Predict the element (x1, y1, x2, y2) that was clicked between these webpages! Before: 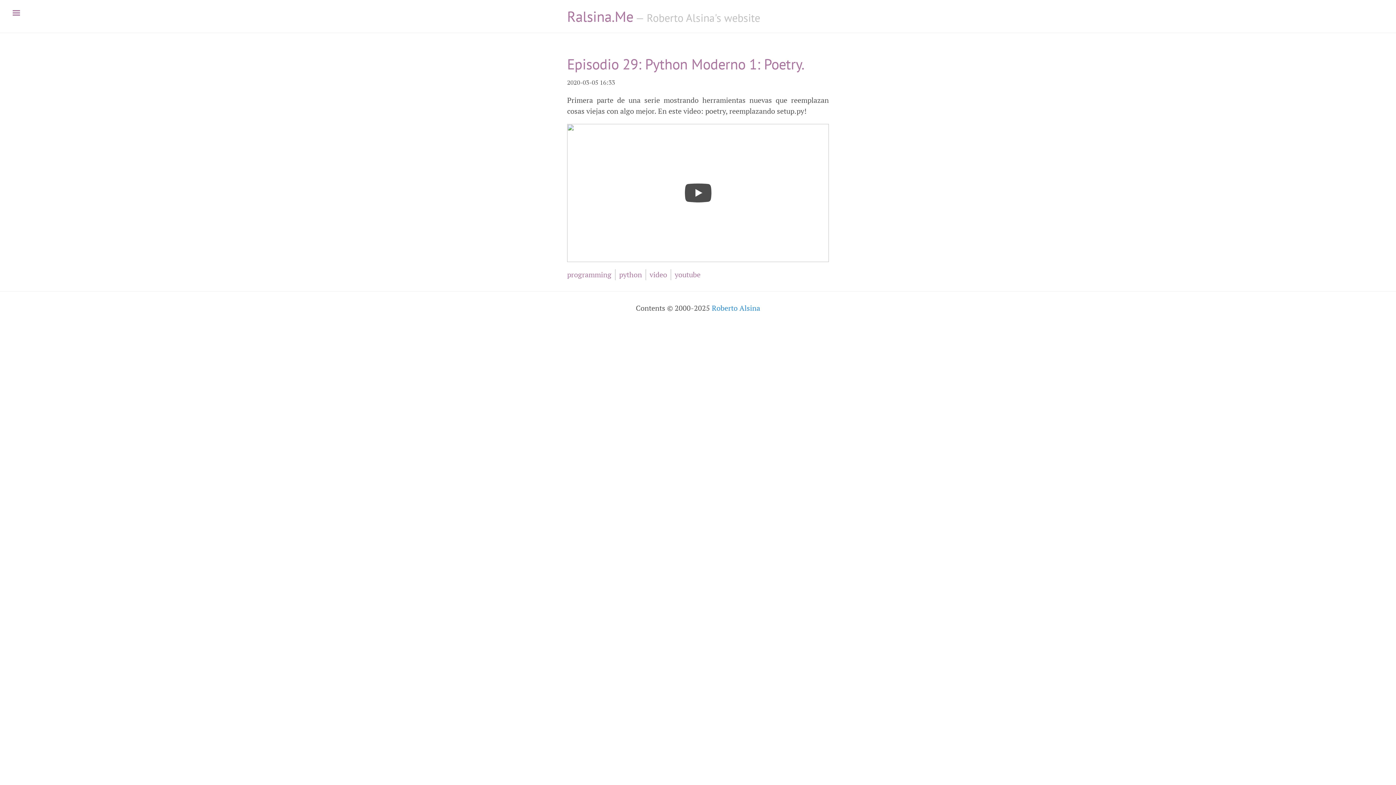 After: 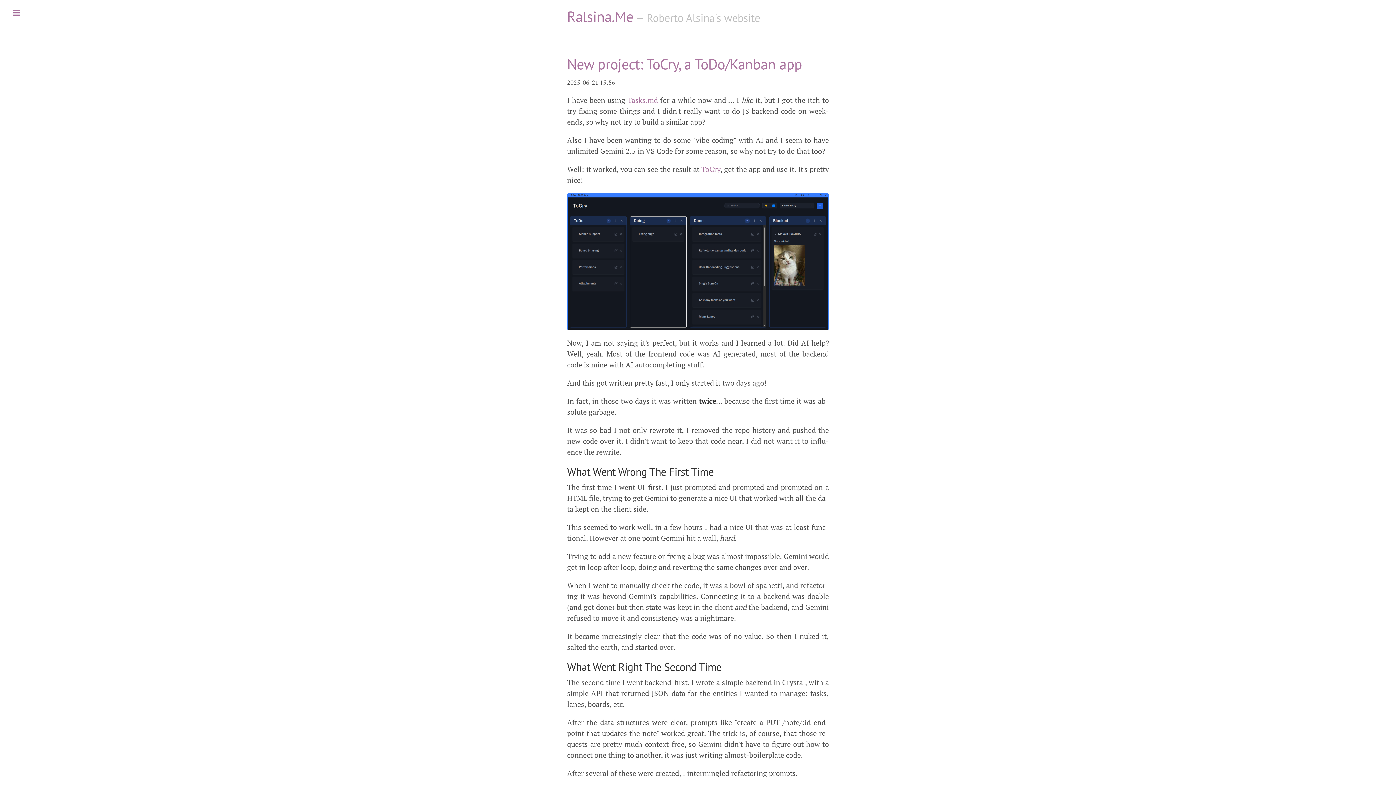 Action: label: Ralsina.Me bbox: (567, 6, 633, 25)